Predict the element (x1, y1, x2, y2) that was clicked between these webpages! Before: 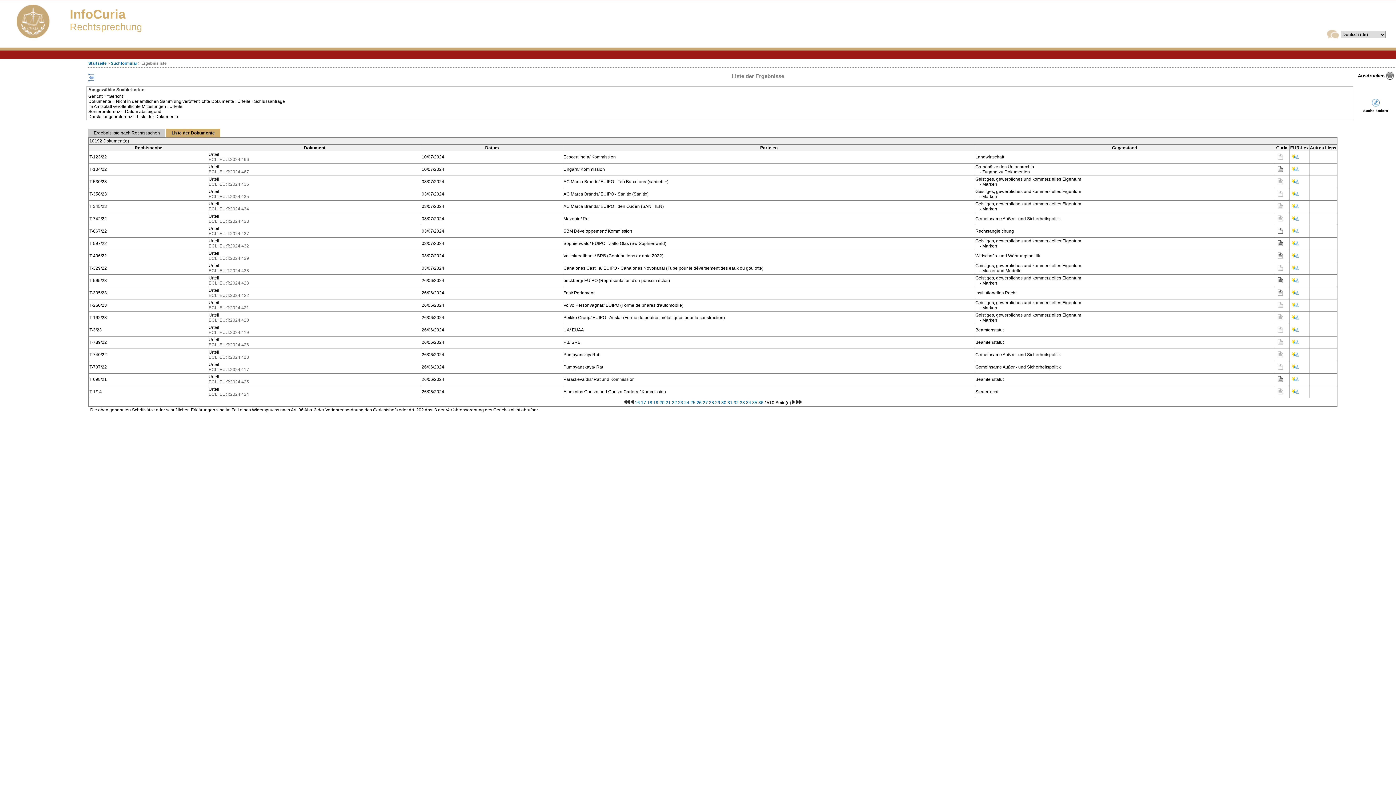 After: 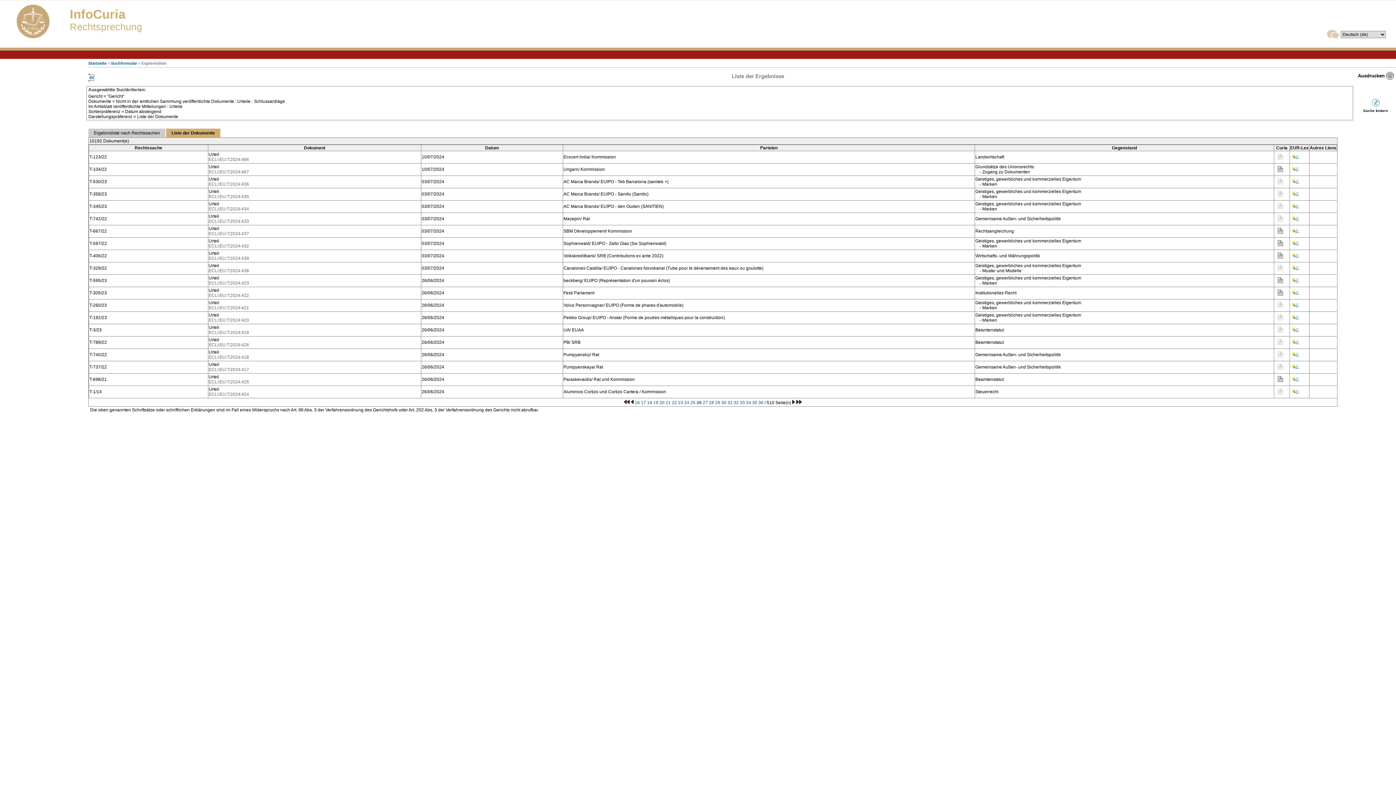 Action: bbox: (1291, 305, 1299, 310)